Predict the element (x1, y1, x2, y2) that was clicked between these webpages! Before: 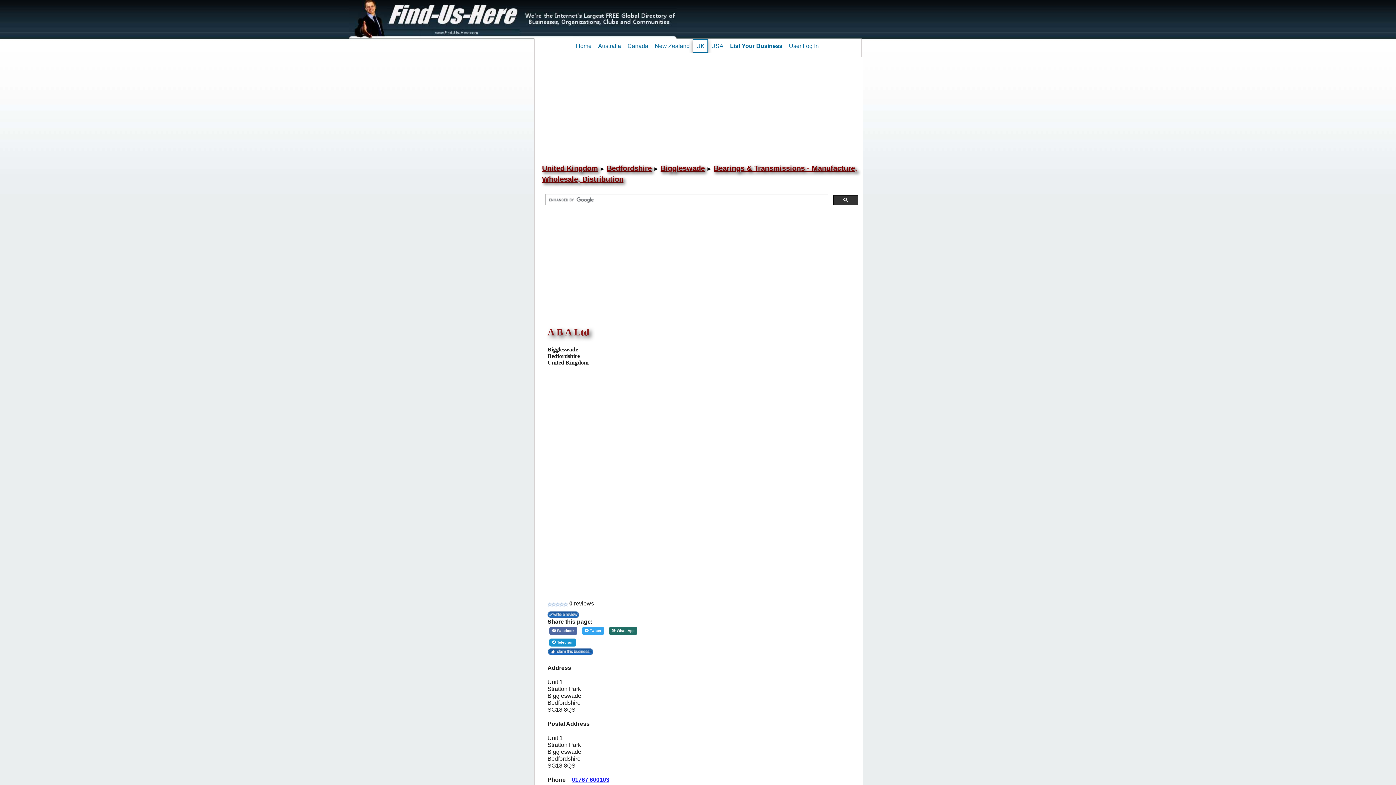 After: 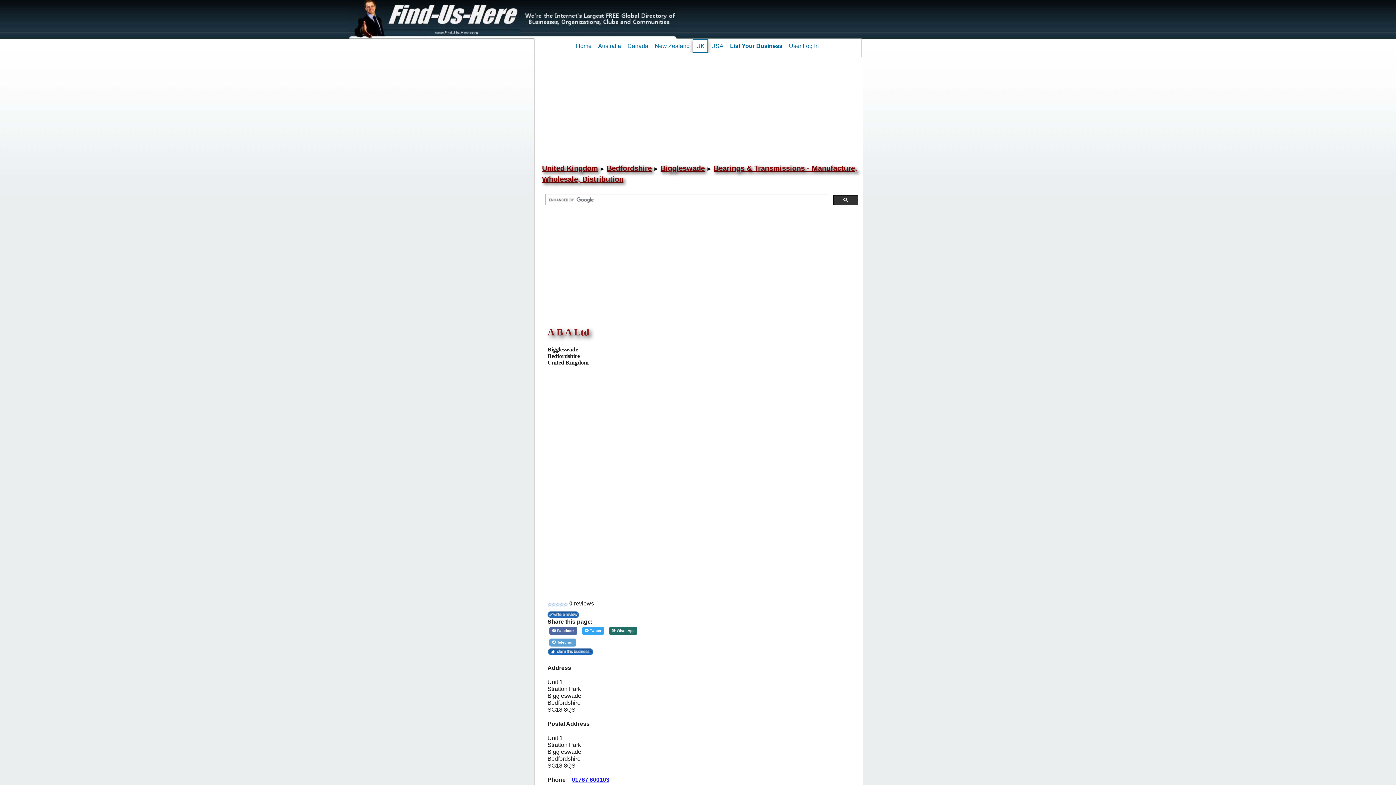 Action: label: Share on Telegram bbox: (549, 638, 576, 646)